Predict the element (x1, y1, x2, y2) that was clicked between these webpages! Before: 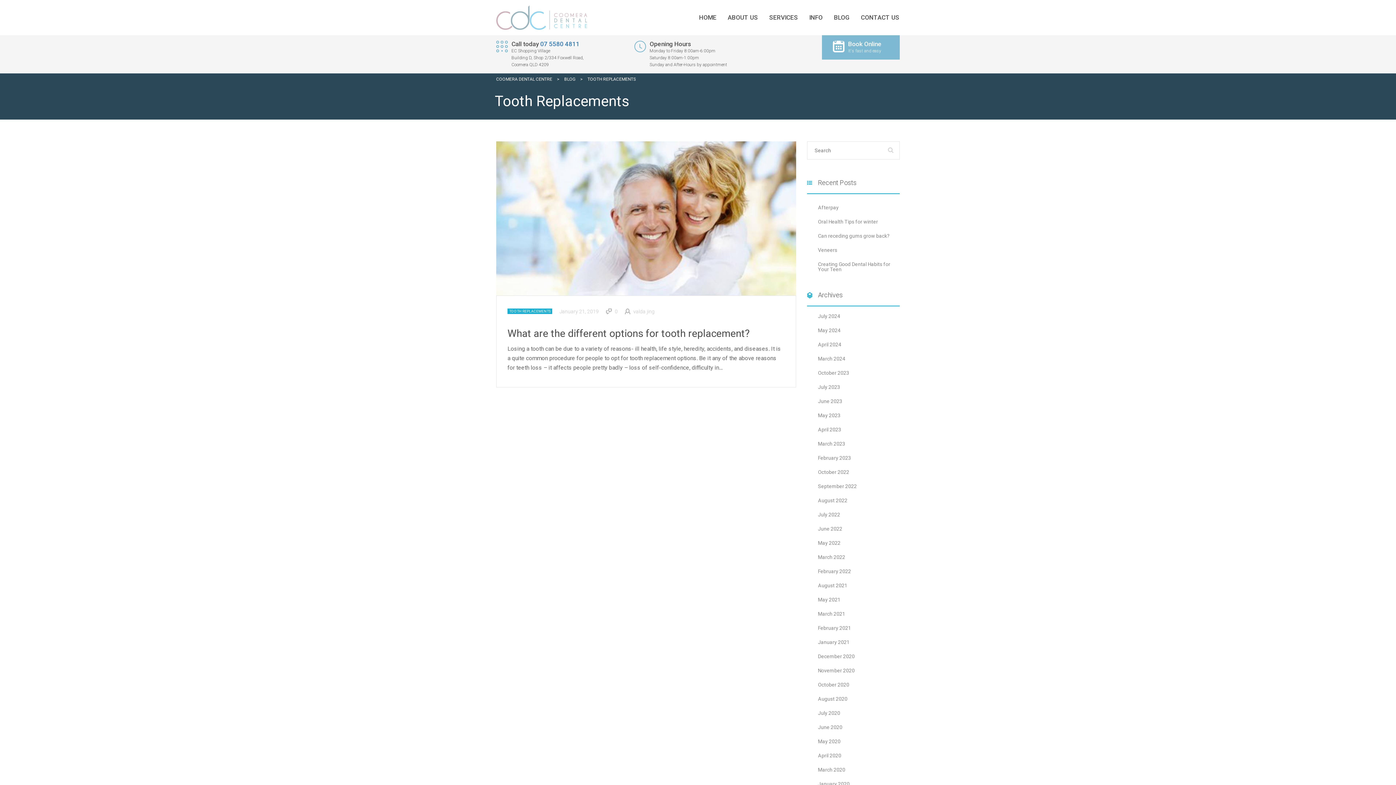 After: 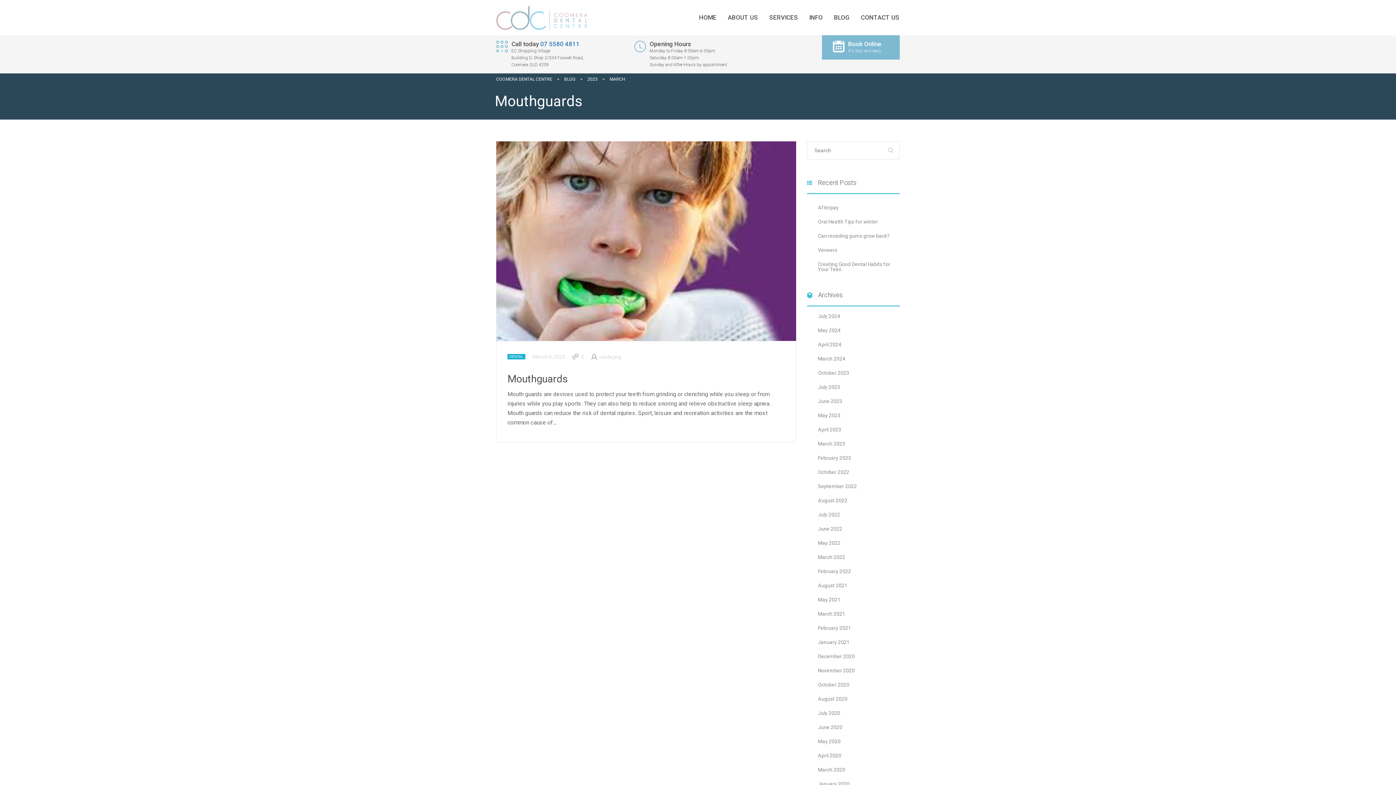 Action: bbox: (818, 441, 845, 446) label: March 2023